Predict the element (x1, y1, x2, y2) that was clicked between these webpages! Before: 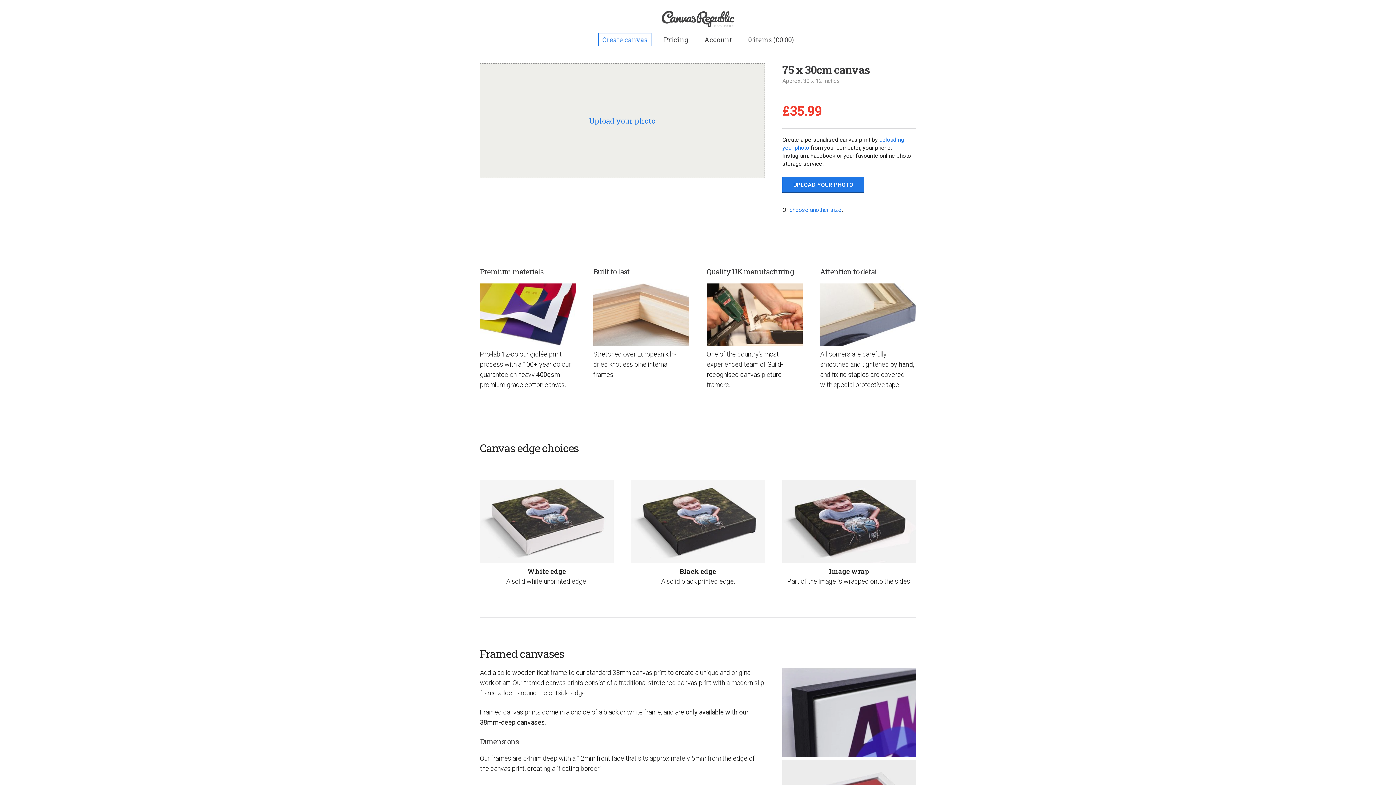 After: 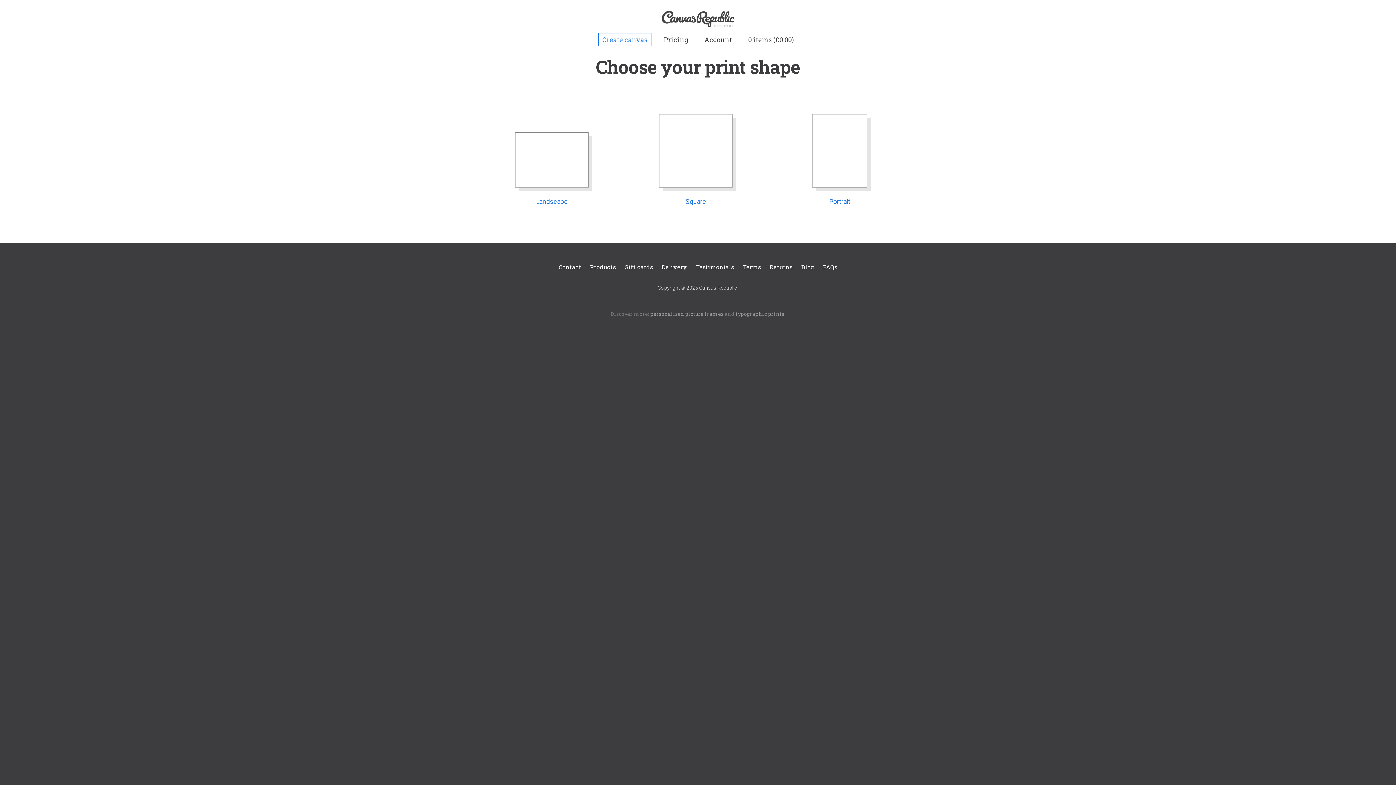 Action: label: Create canvas bbox: (598, 33, 651, 46)